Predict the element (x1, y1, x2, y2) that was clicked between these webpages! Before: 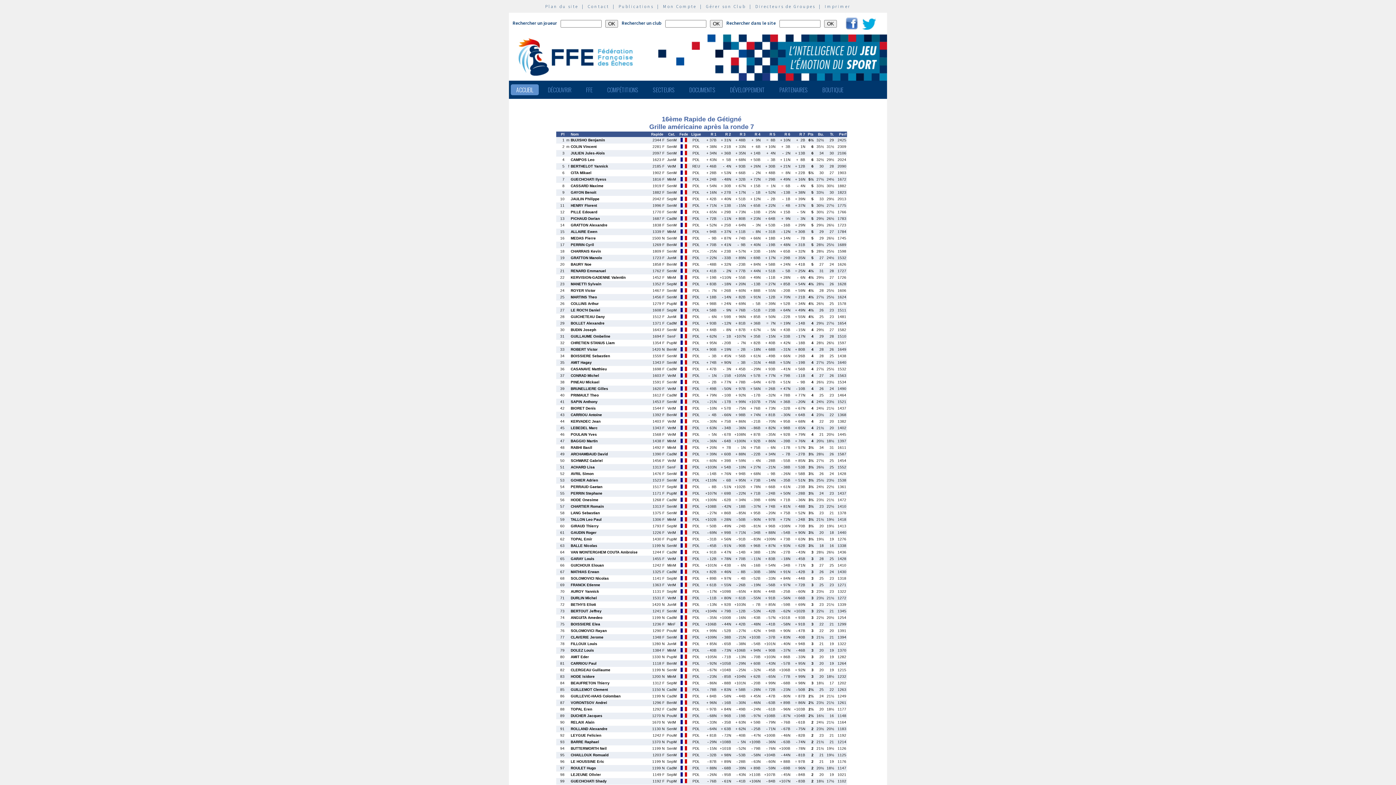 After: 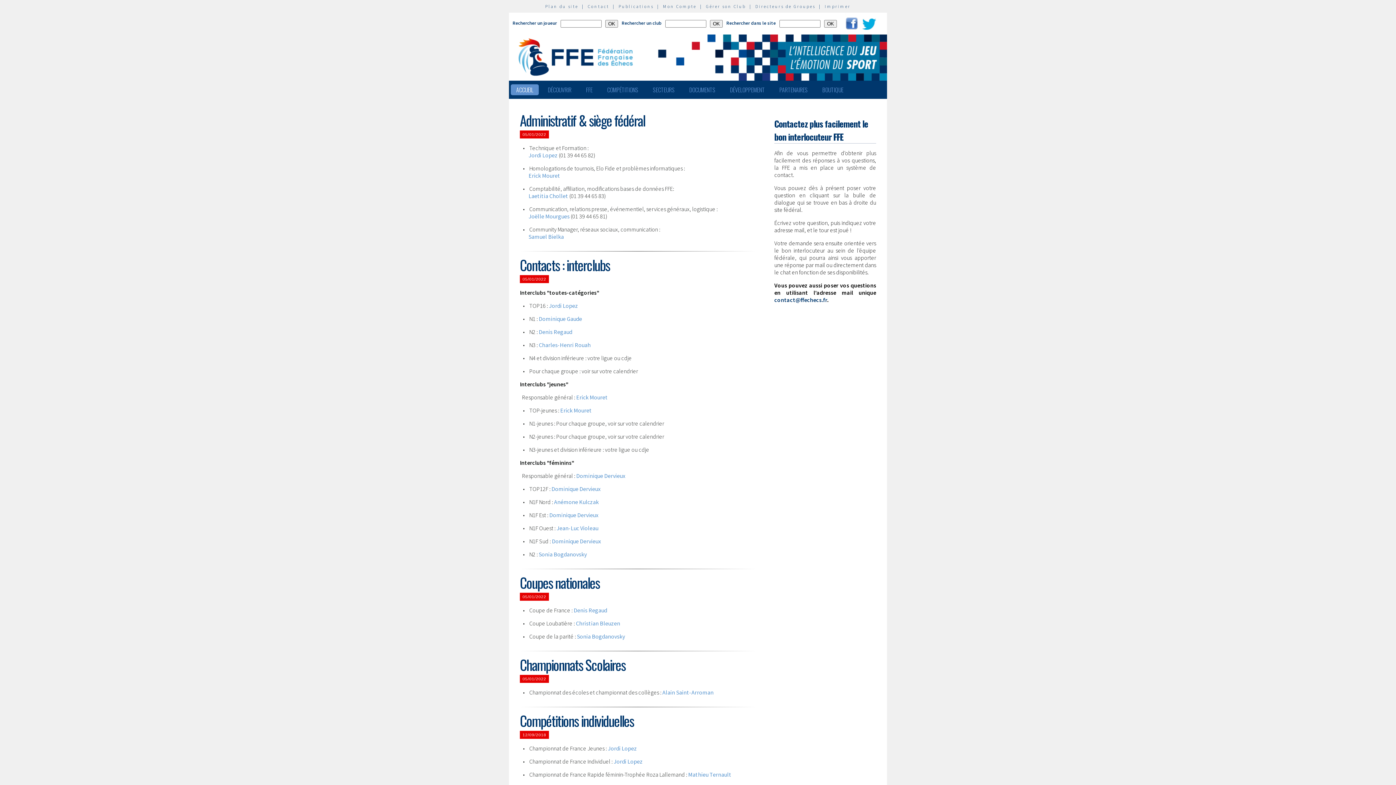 Action: bbox: (588, 3, 609, 9) label: Contact